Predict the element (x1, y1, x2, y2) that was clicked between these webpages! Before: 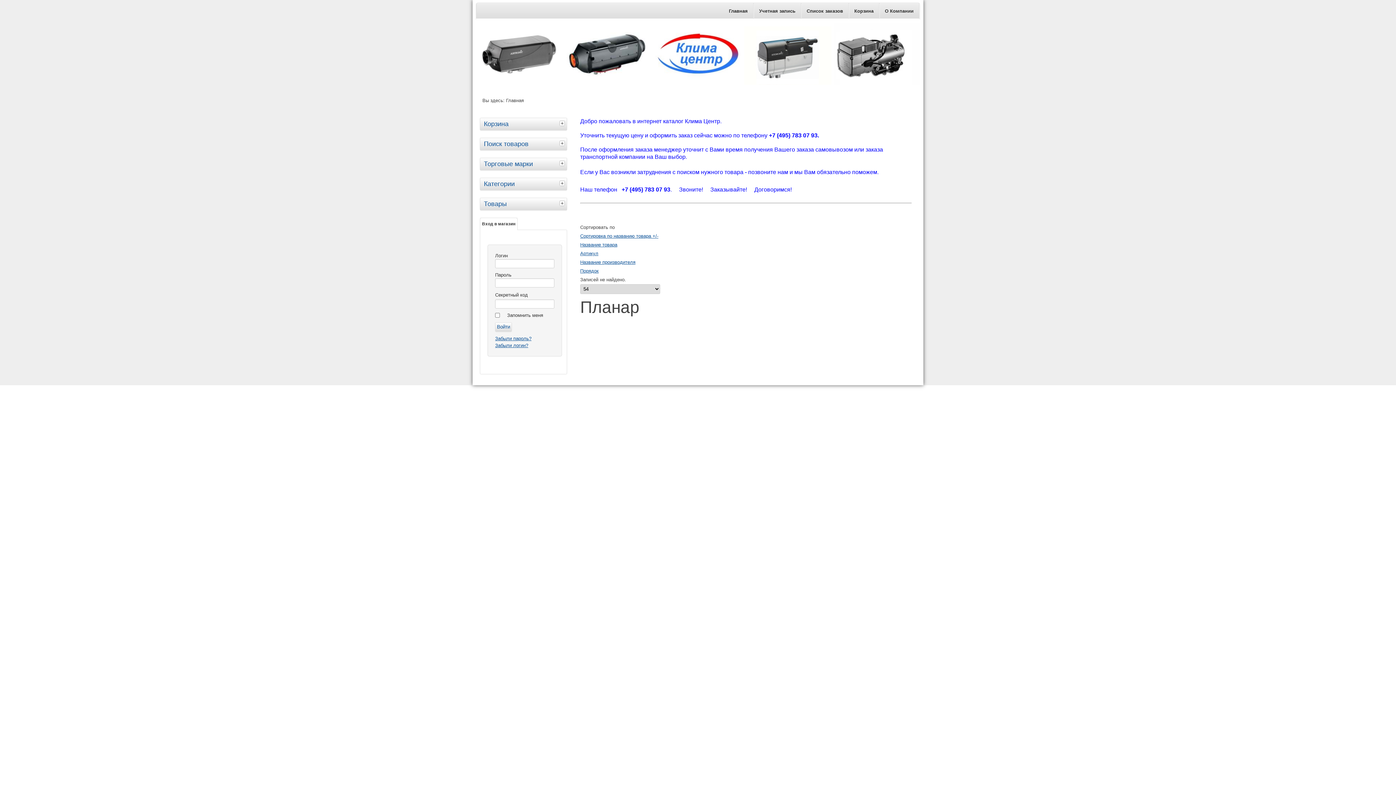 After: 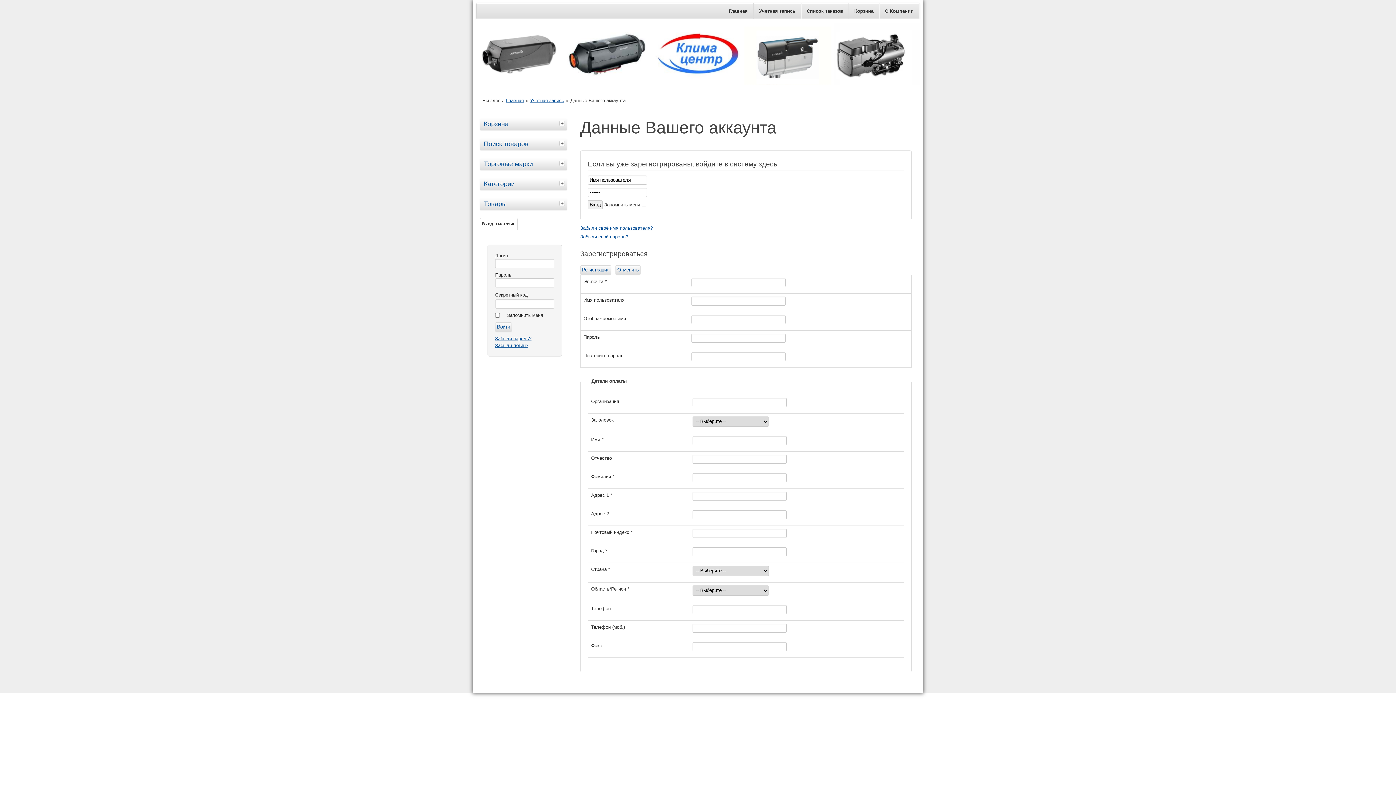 Action: label: Учетная запись bbox: (753, 3, 801, 18)